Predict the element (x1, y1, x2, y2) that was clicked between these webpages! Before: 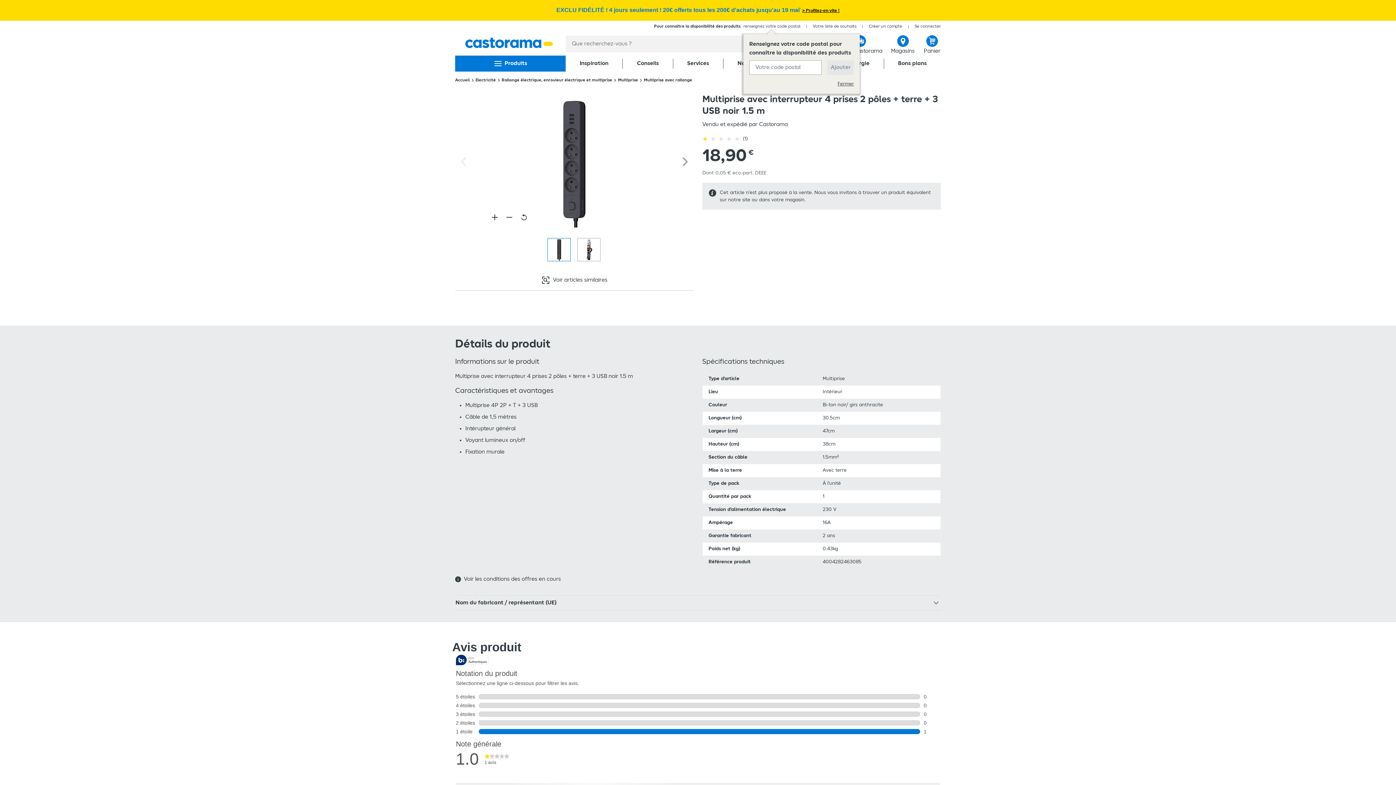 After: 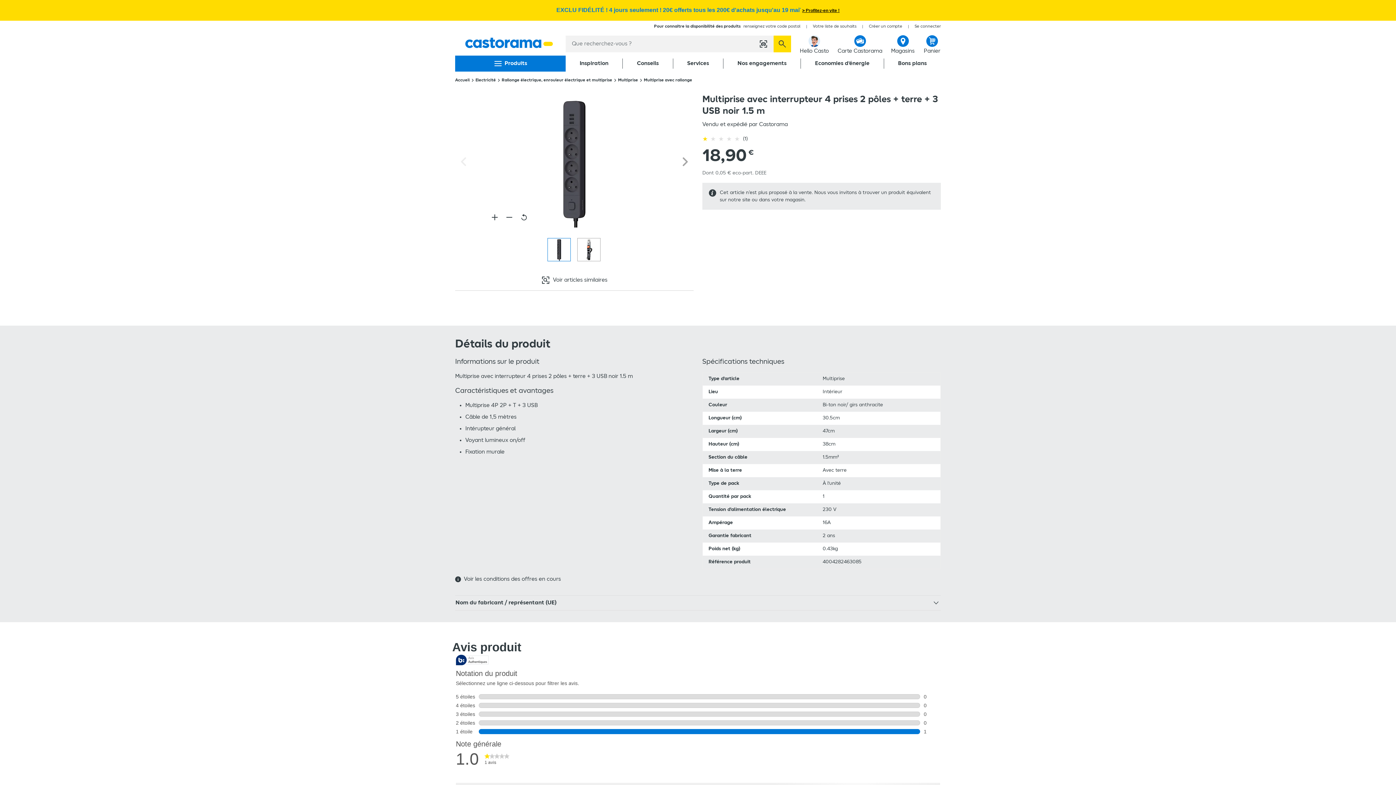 Action: bbox: (837, 80, 854, 88) label: Fermer